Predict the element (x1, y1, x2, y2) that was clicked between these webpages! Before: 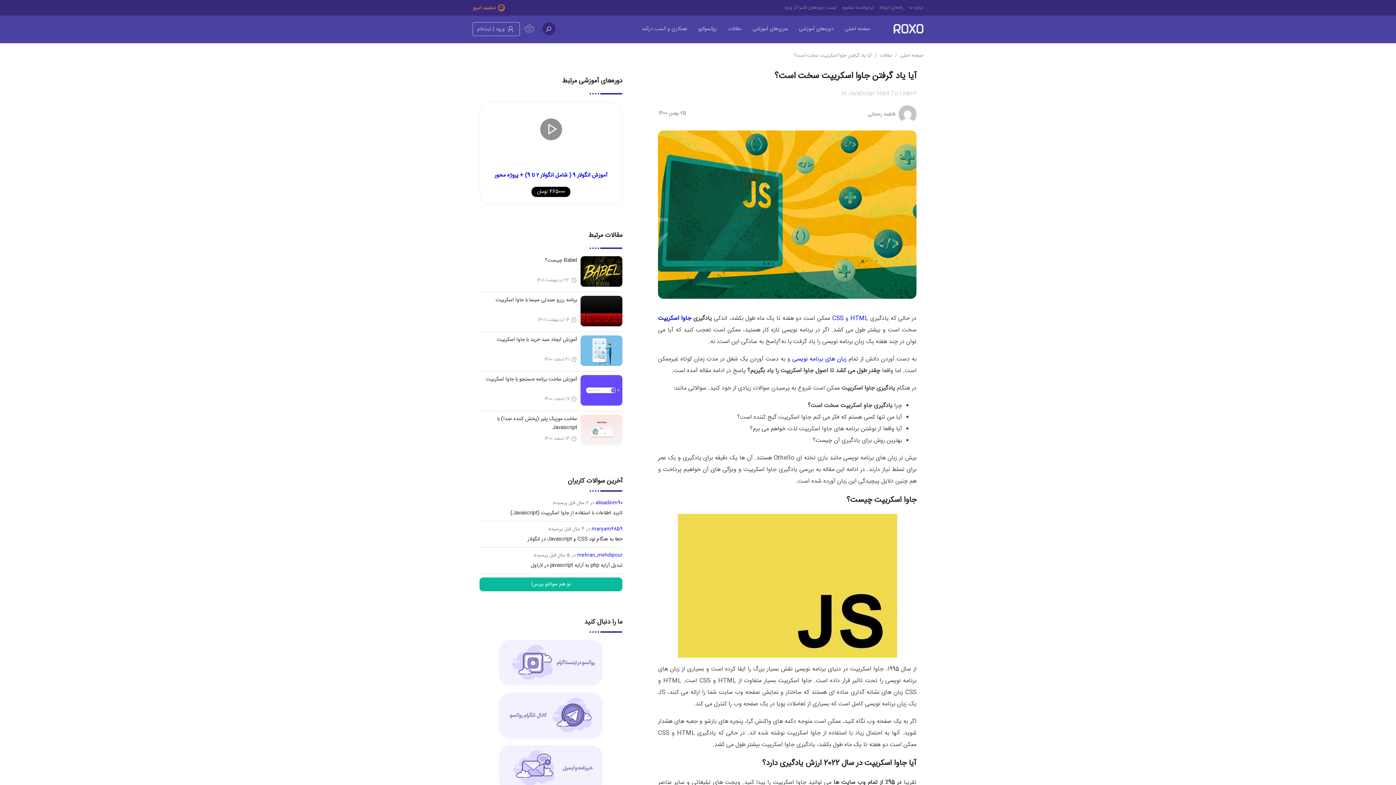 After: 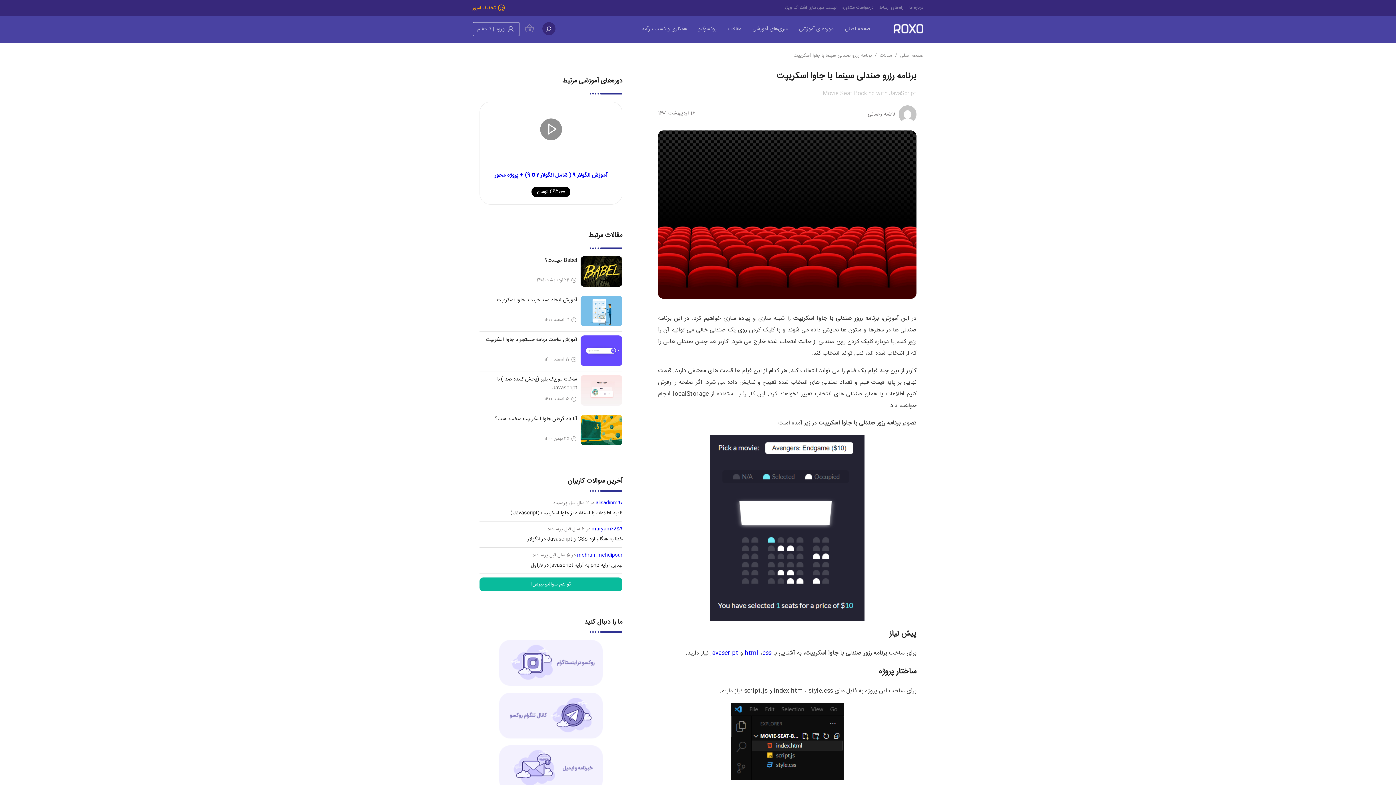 Action: bbox: (580, 321, 622, 329)